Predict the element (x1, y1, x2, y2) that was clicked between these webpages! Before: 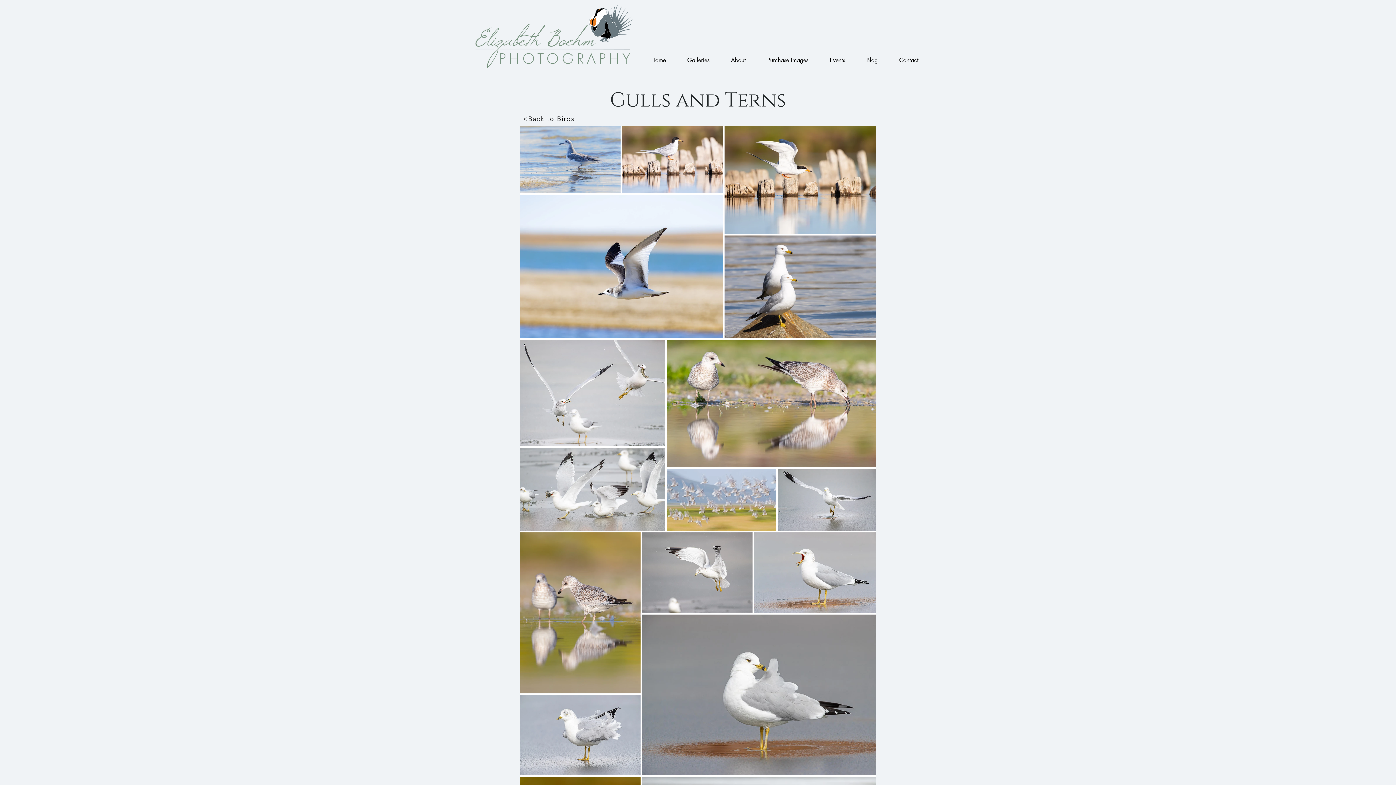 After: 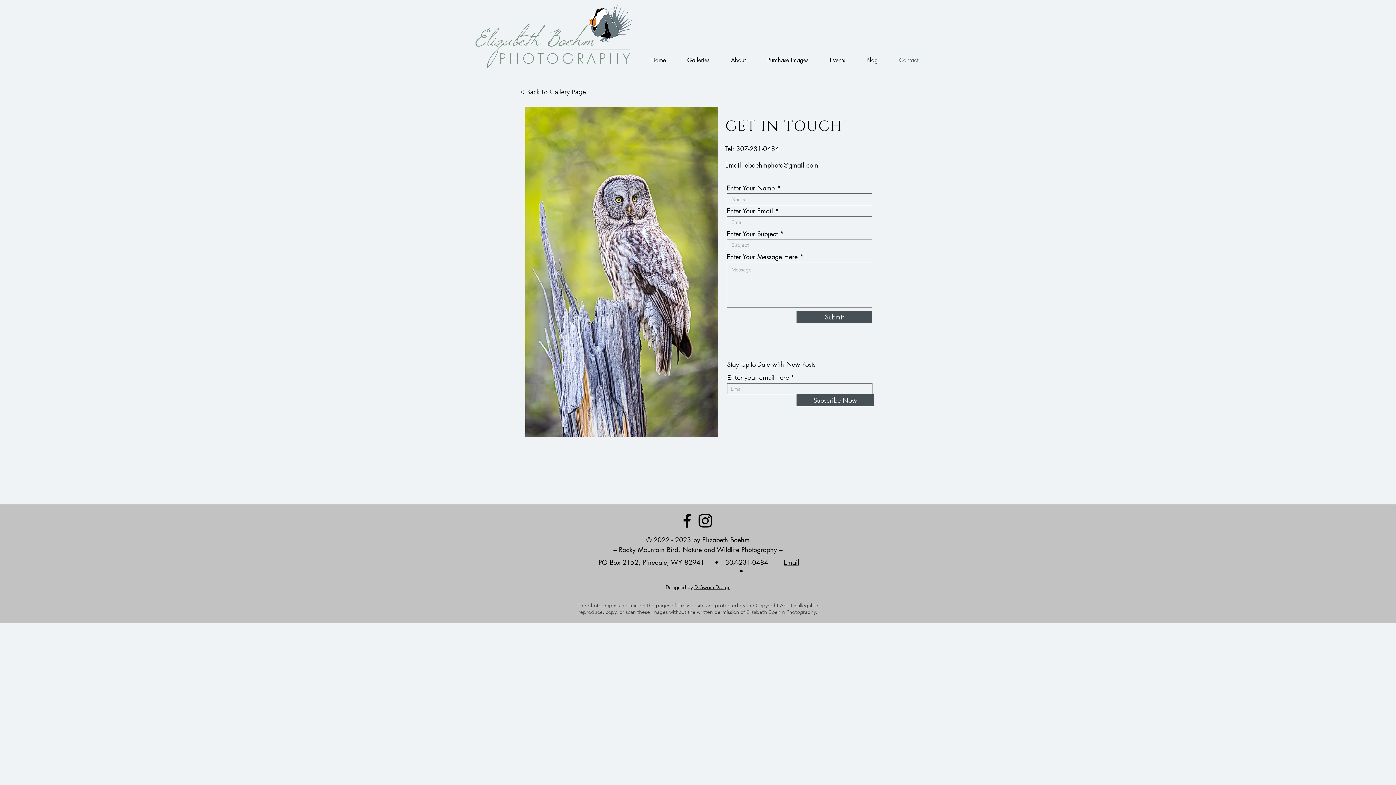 Action: label: Contact bbox: (888, 51, 929, 69)